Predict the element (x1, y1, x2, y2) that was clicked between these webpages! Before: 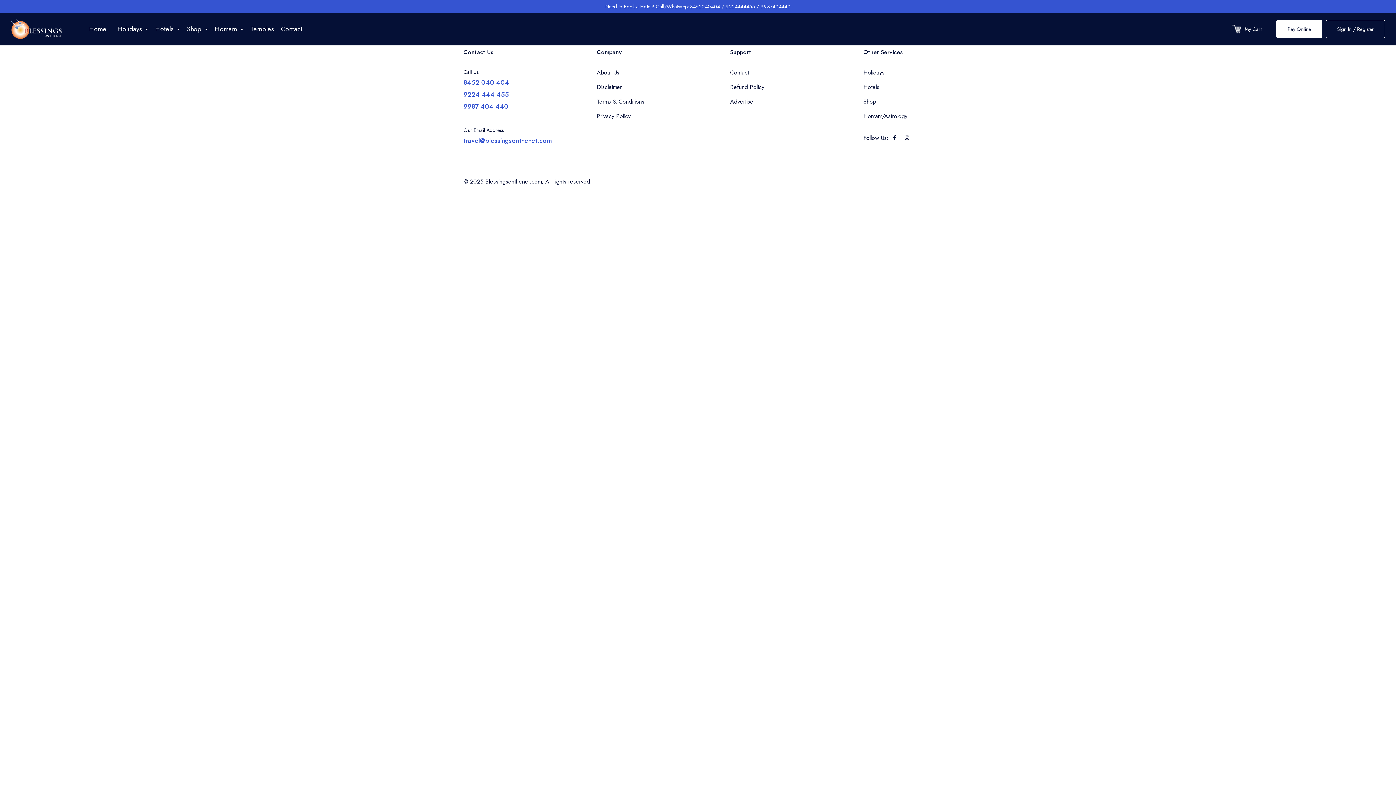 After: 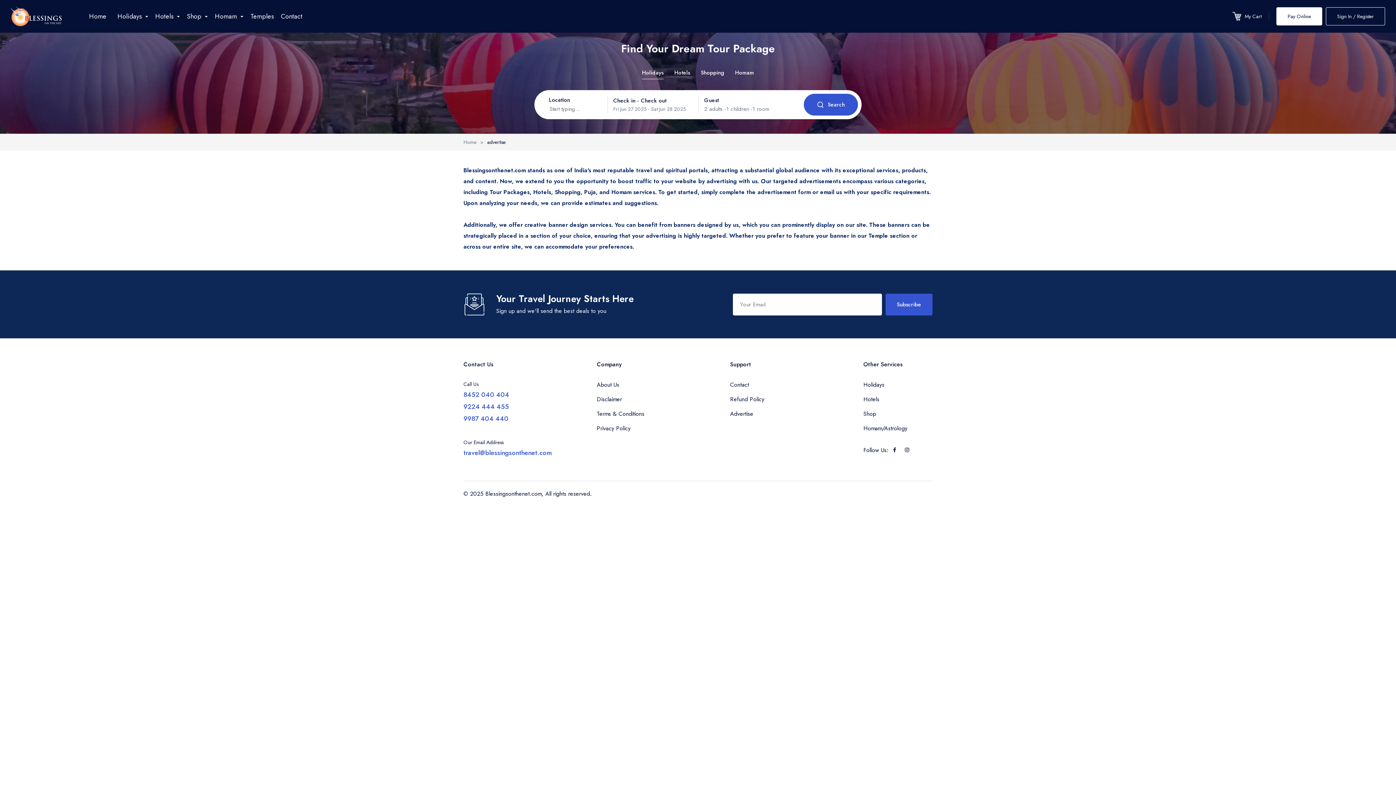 Action: label: Advertise bbox: (730, 94, 799, 109)